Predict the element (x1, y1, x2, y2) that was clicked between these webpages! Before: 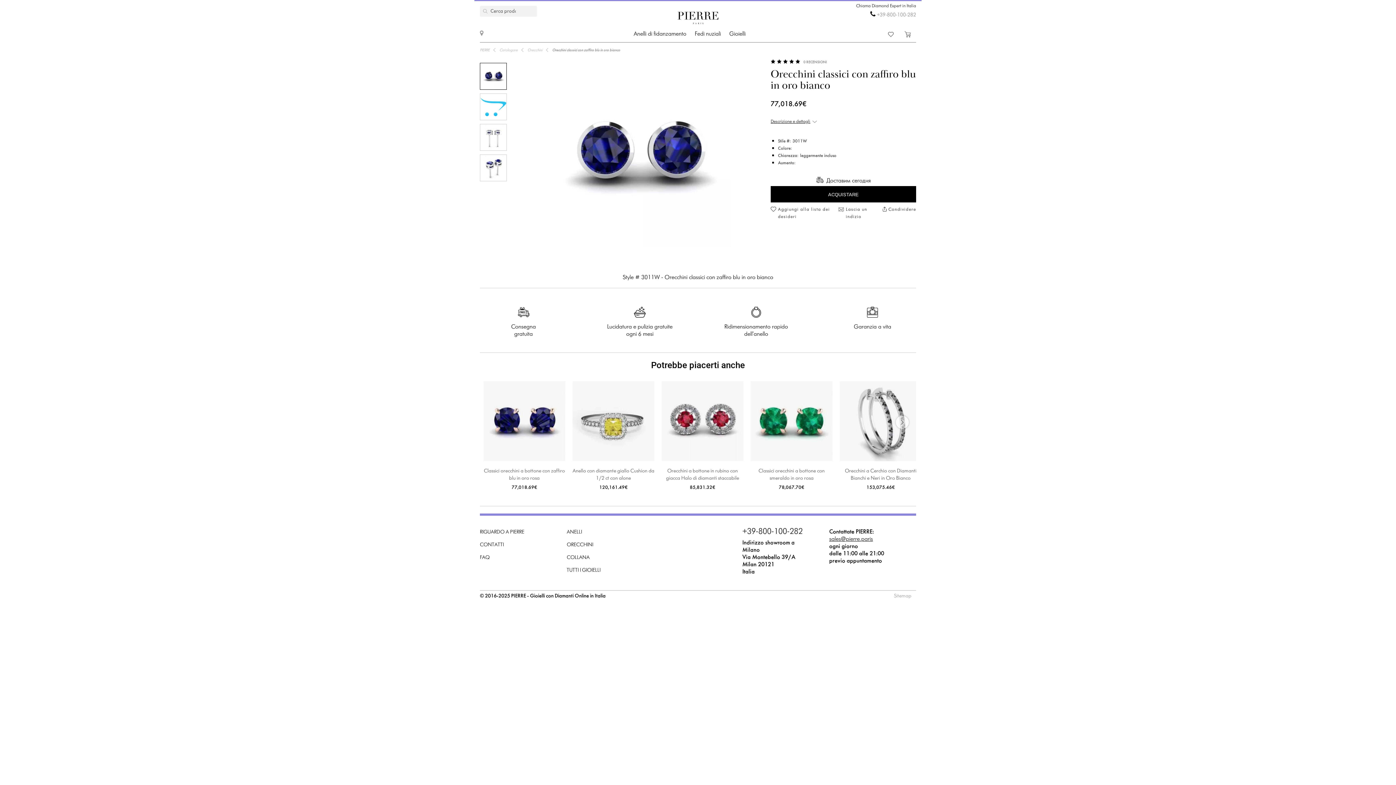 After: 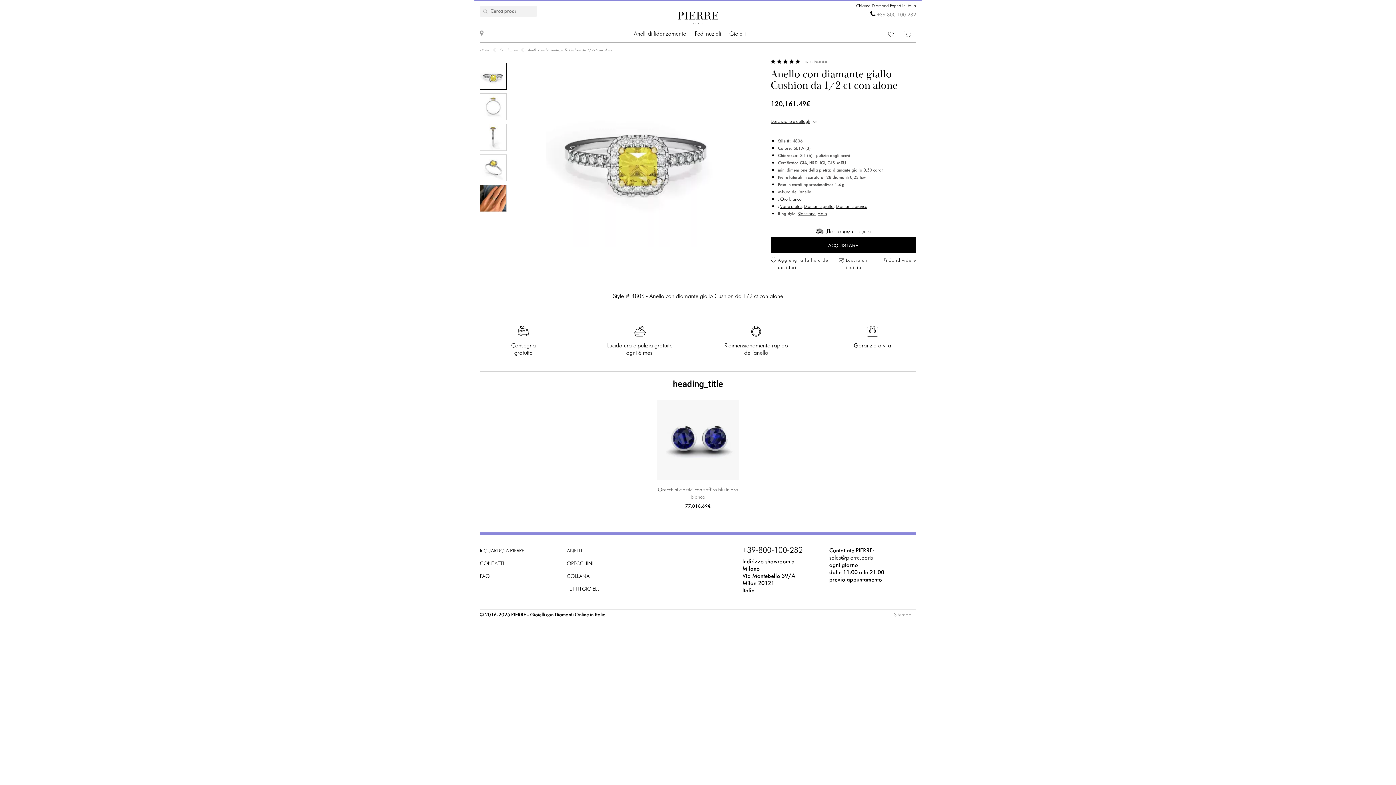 Action: bbox: (572, 381, 654, 461)